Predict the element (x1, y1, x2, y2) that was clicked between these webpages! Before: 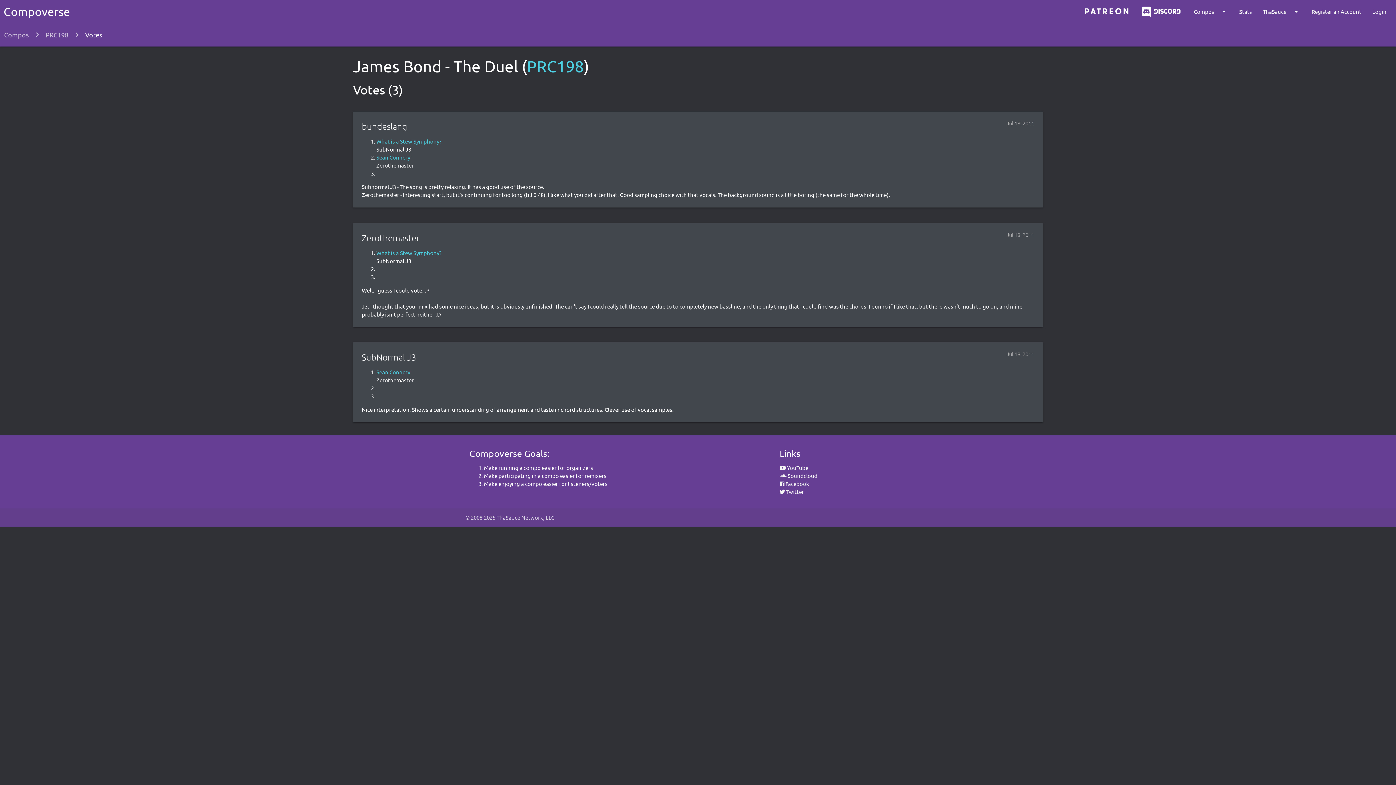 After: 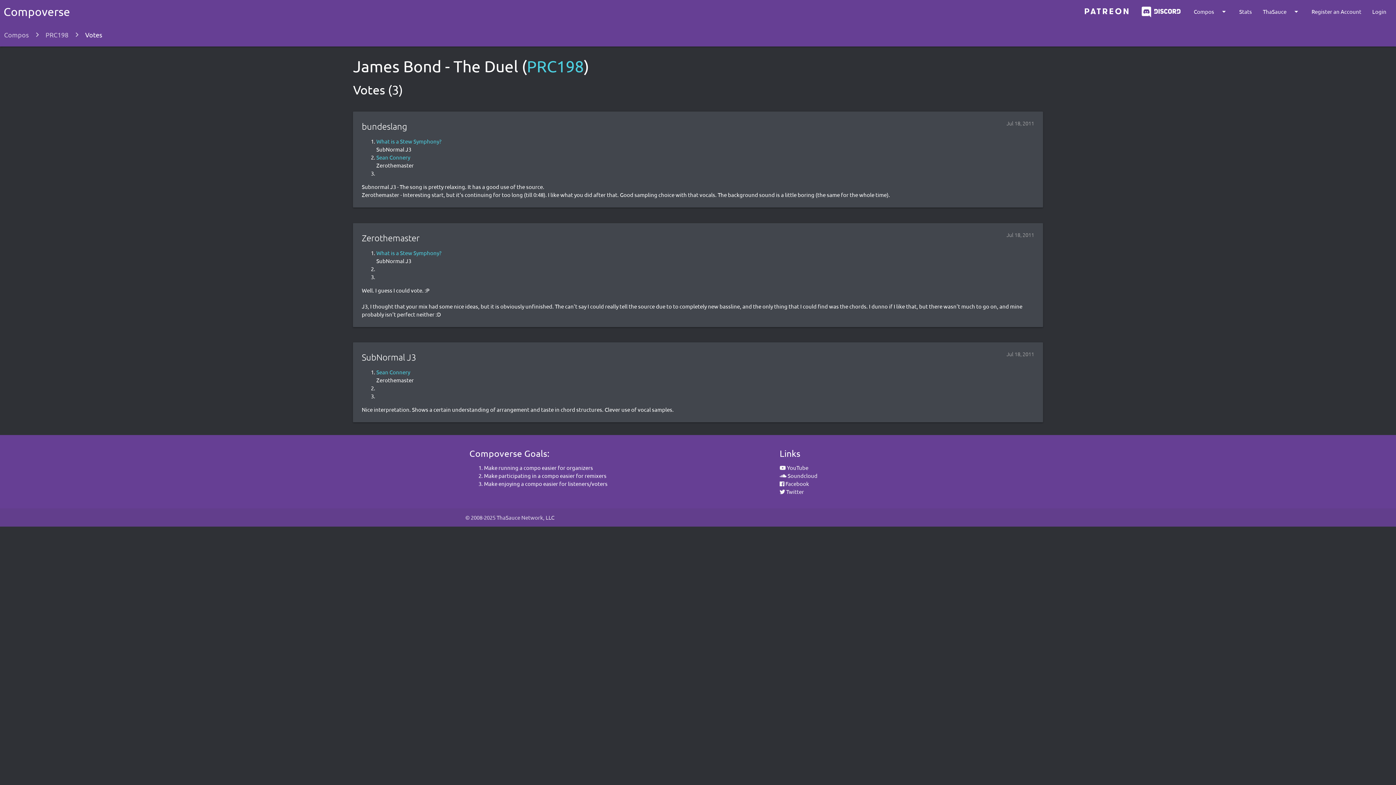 Action: label:  Soundcloud bbox: (779, 472, 817, 479)